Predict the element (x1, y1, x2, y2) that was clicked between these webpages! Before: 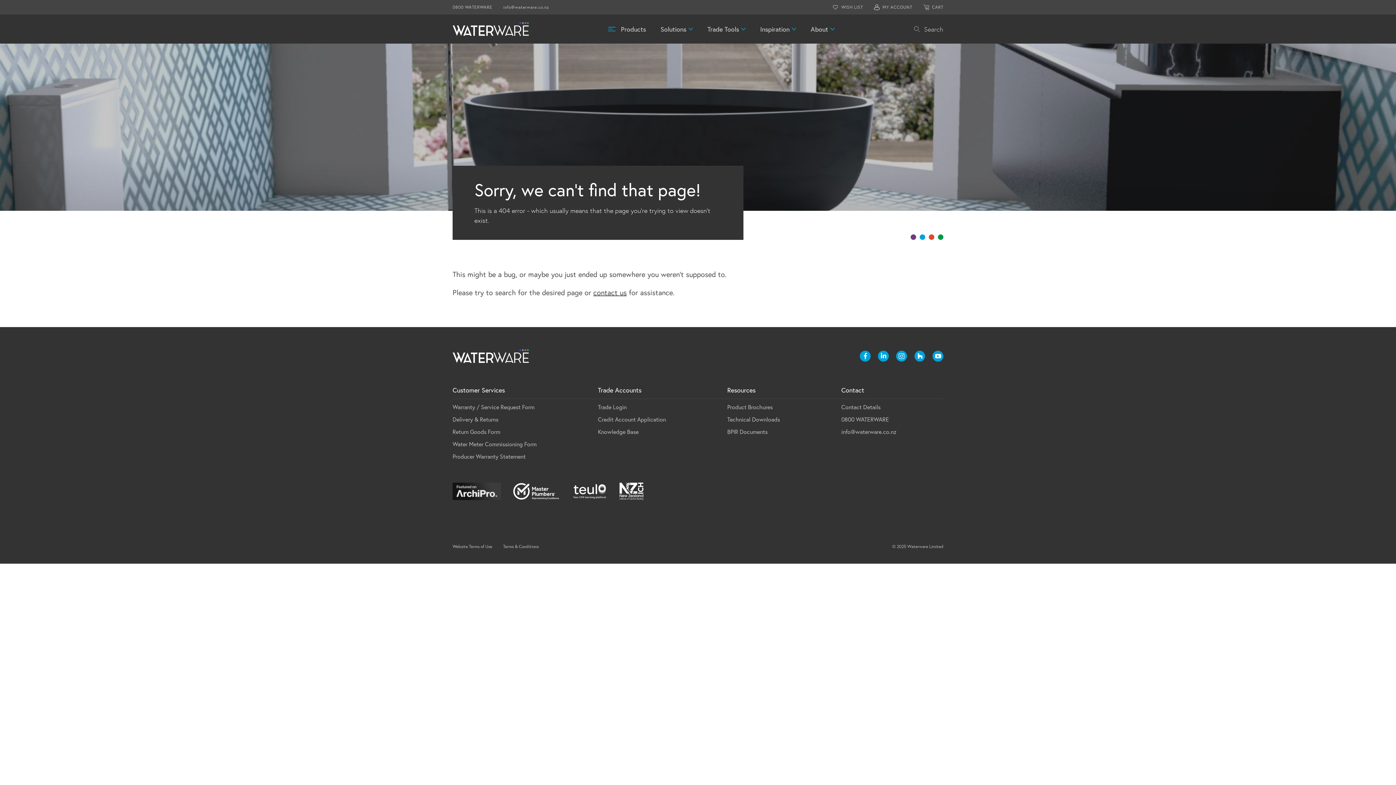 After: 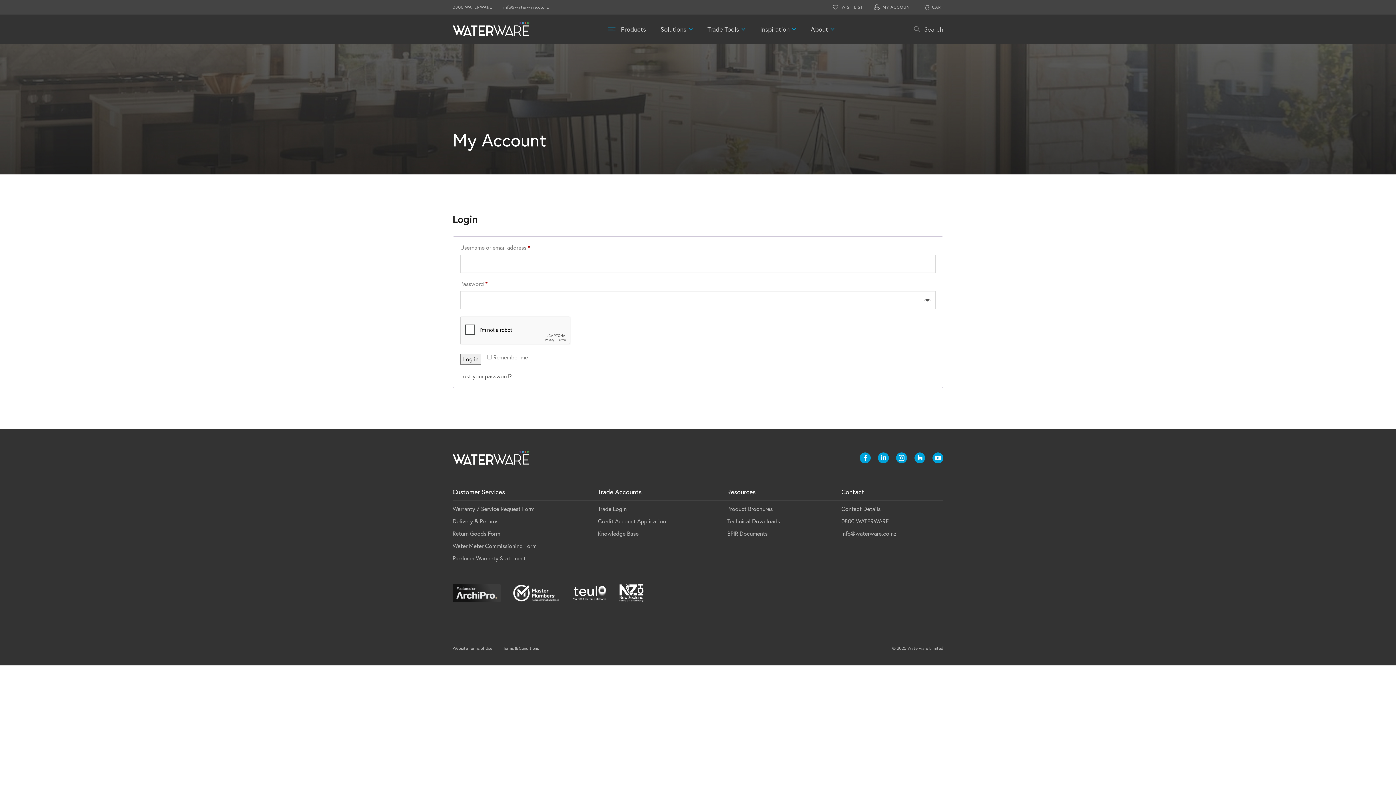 Action: label: MY ACCOUNT bbox: (874, 3, 912, 10)